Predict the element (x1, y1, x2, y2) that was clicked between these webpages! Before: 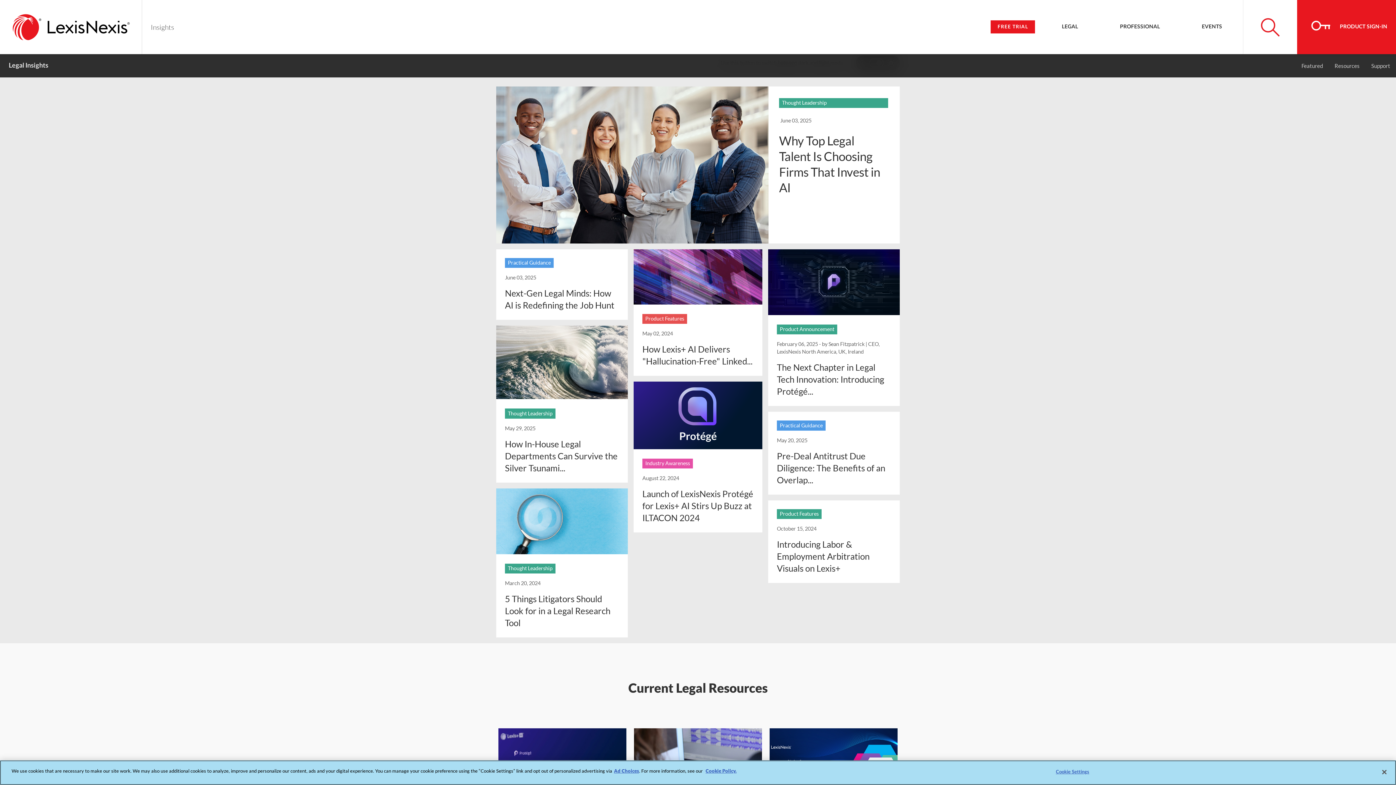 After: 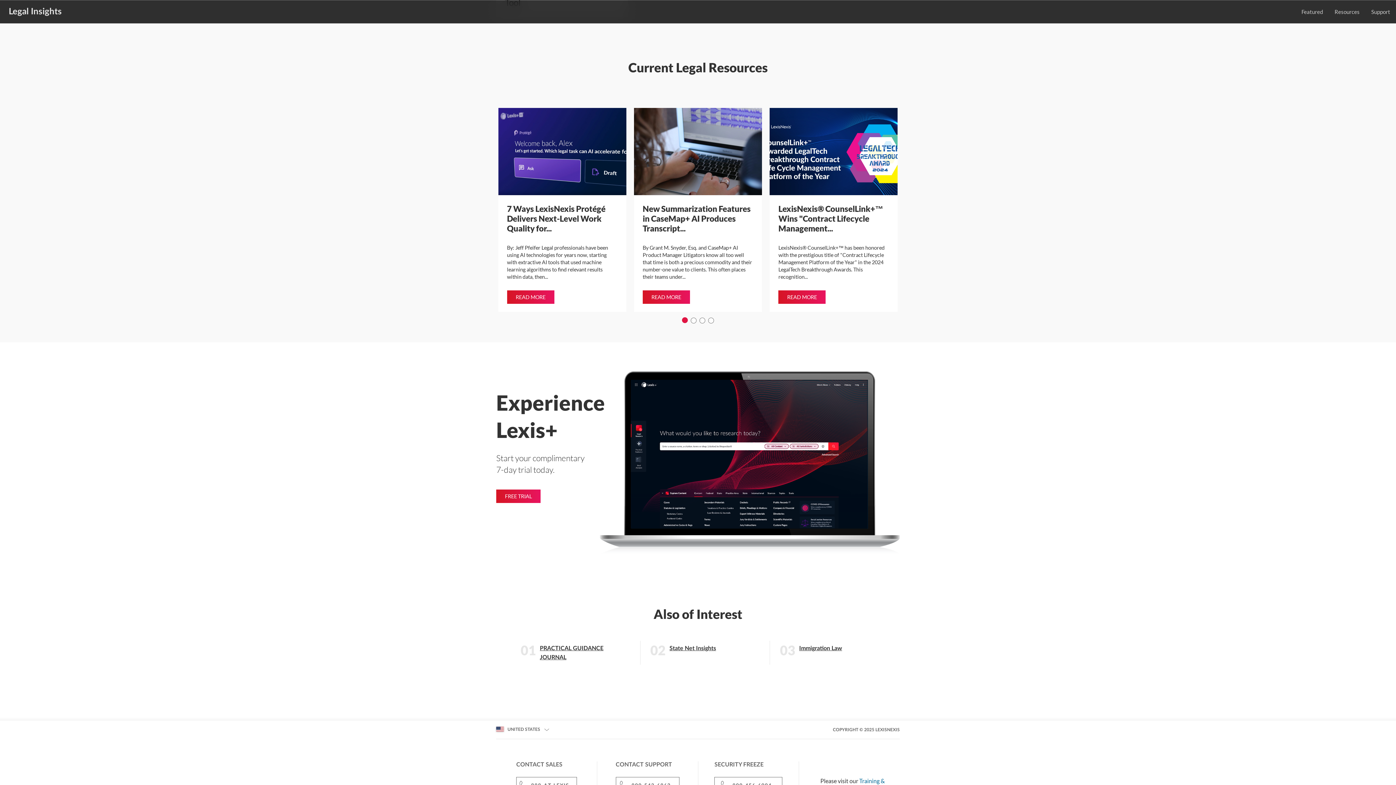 Action: label: Resources bbox: (1329, 62, 1365, 68)